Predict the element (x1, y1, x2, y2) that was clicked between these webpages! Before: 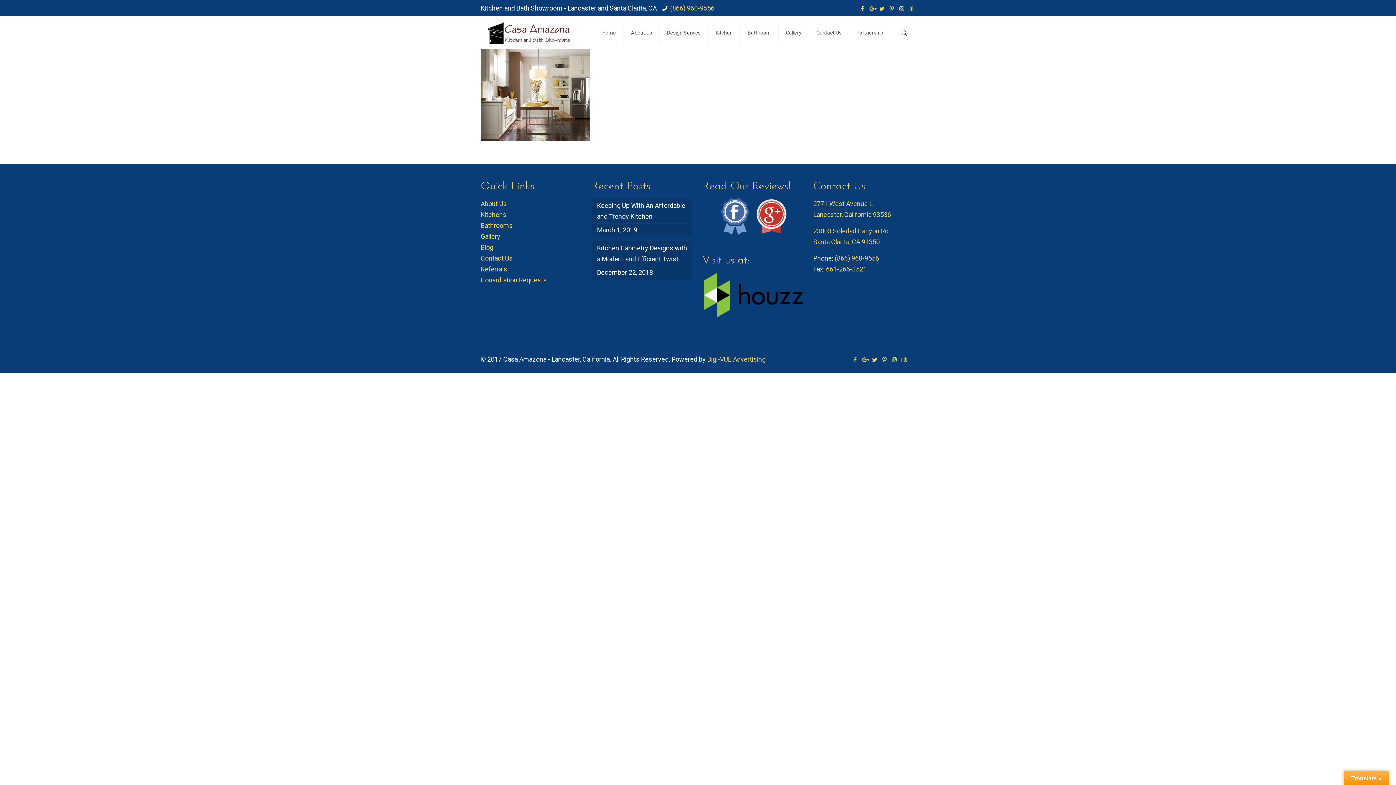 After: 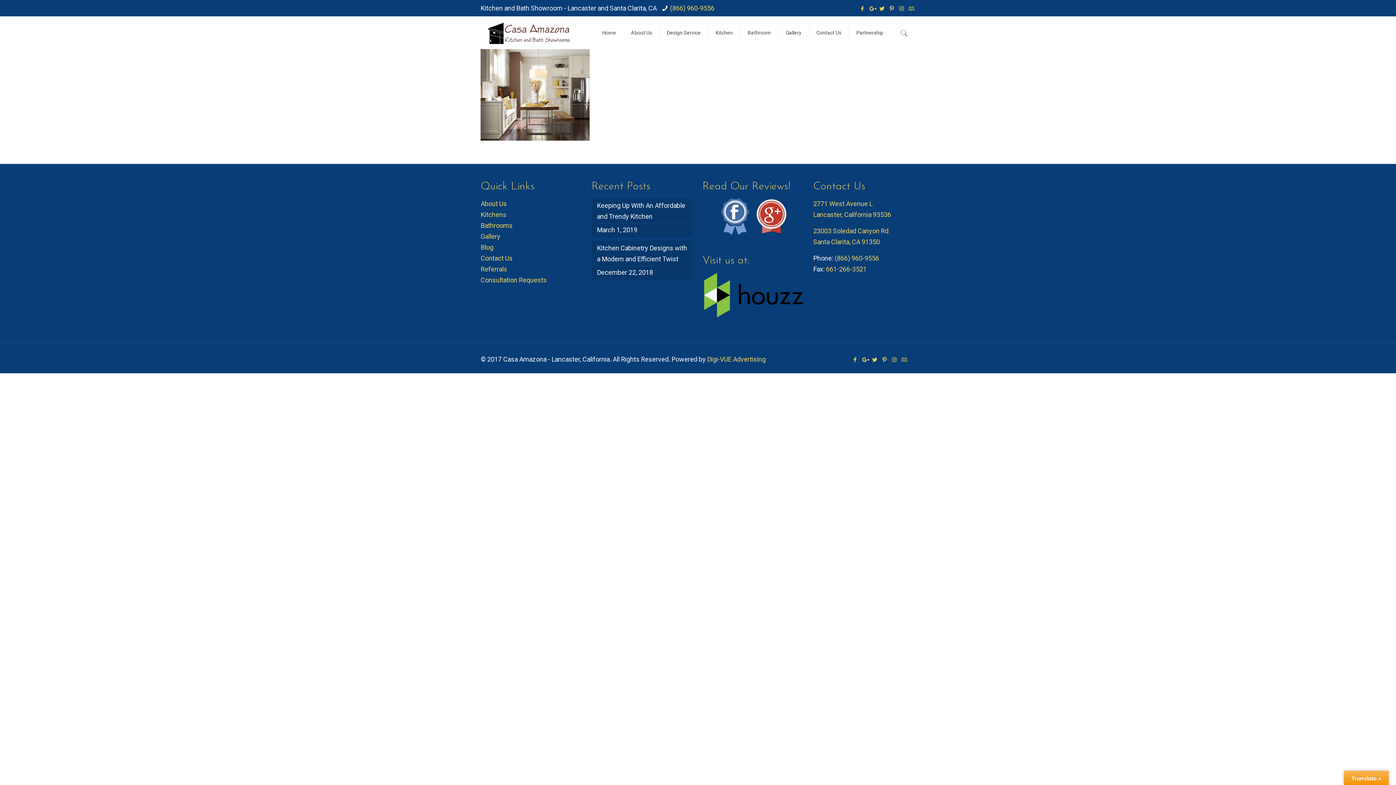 Action: bbox: (861, 356, 869, 363)